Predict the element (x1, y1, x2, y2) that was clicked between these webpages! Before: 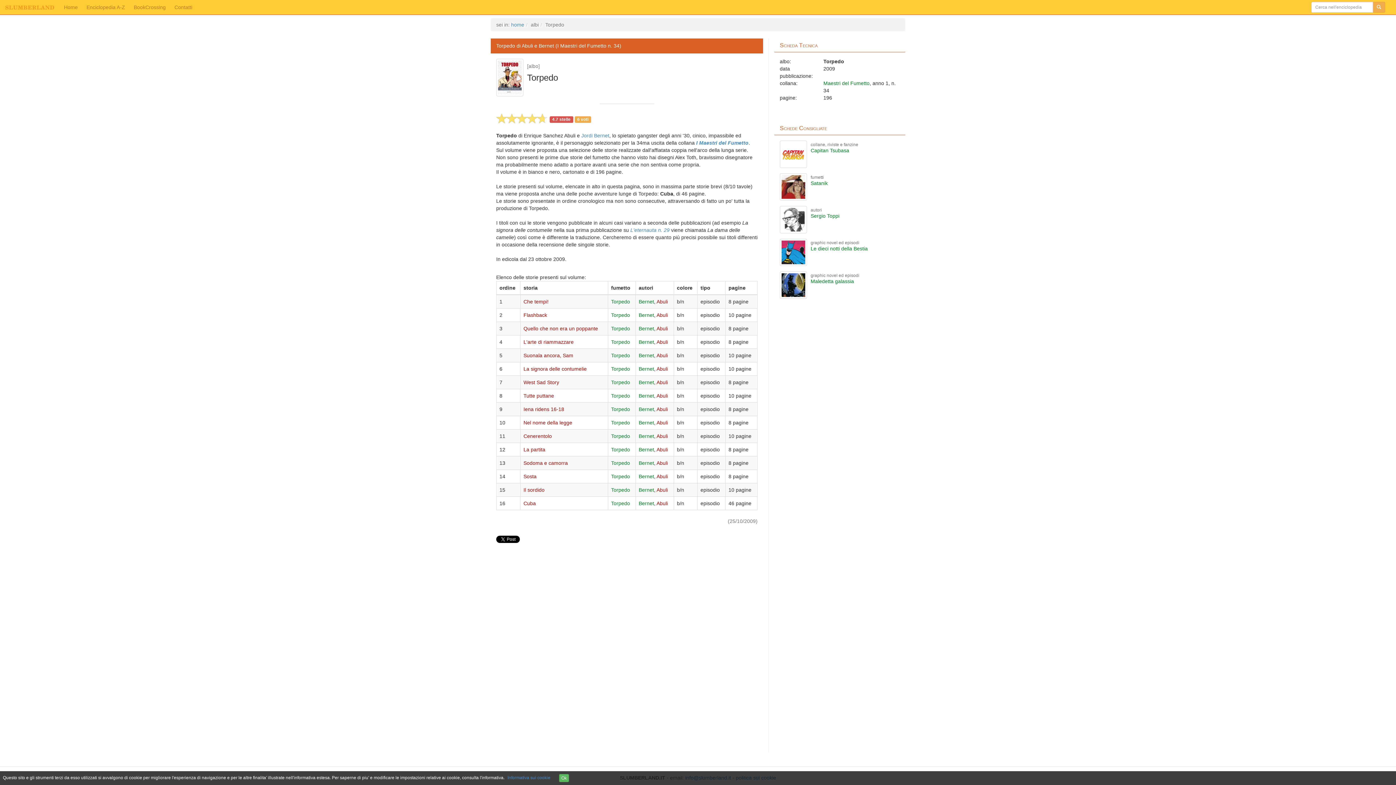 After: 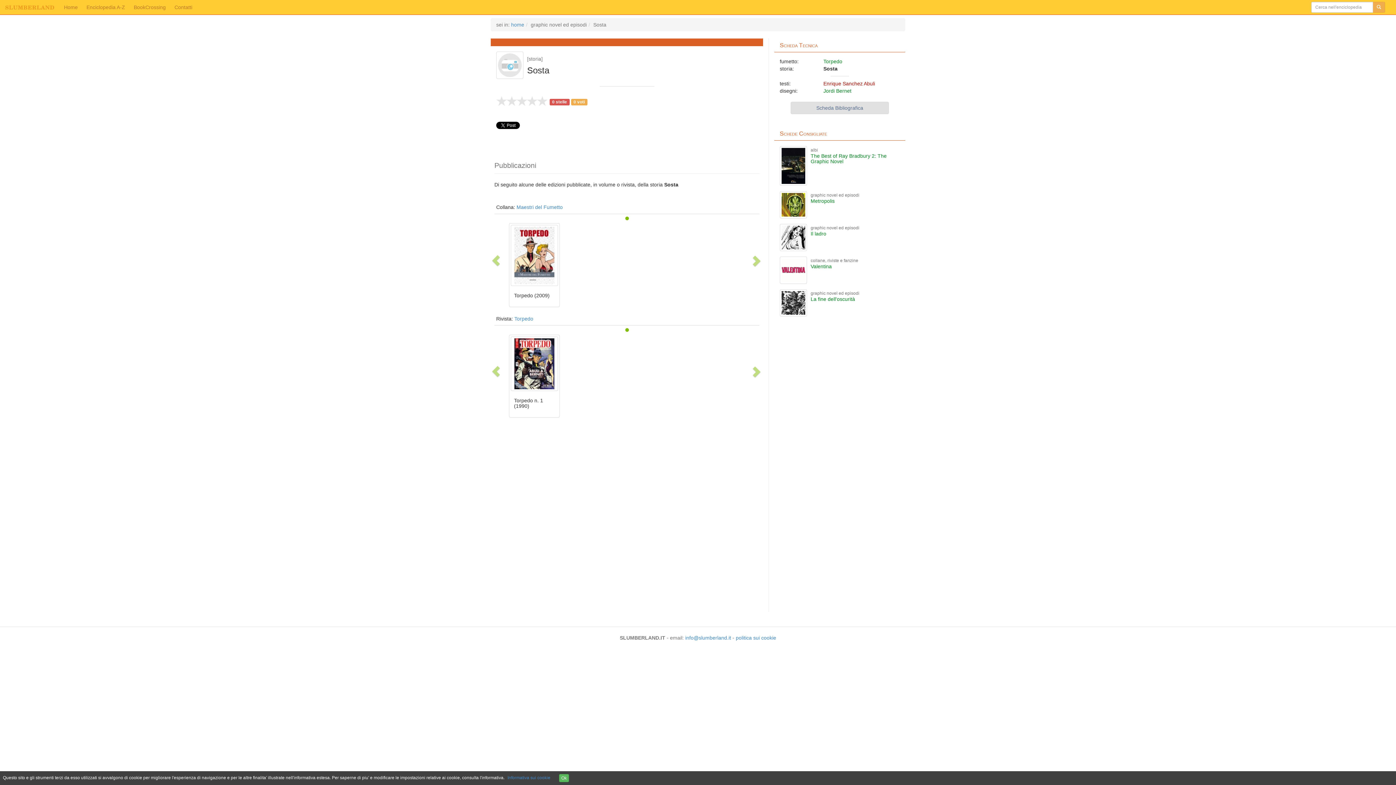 Action: label: Sosta bbox: (523, 473, 536, 479)